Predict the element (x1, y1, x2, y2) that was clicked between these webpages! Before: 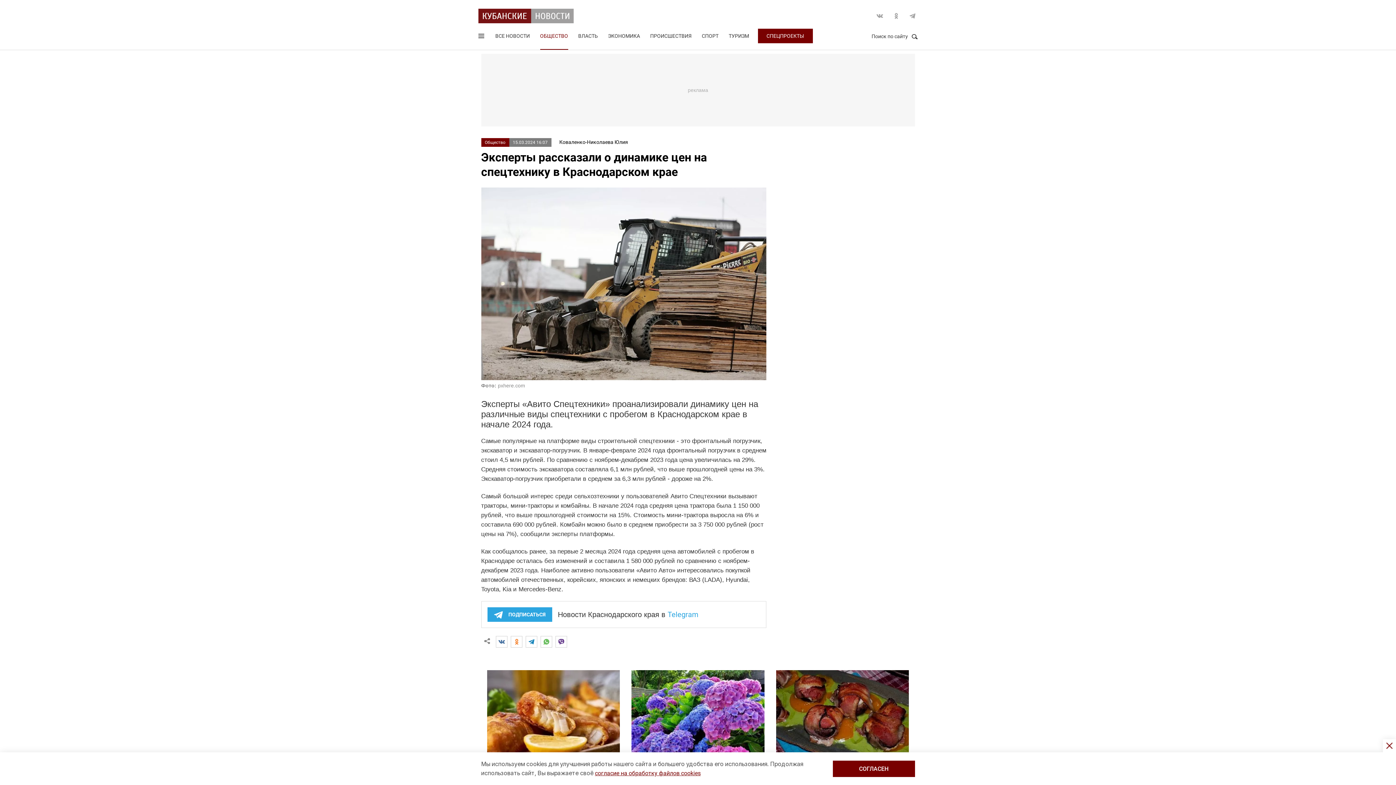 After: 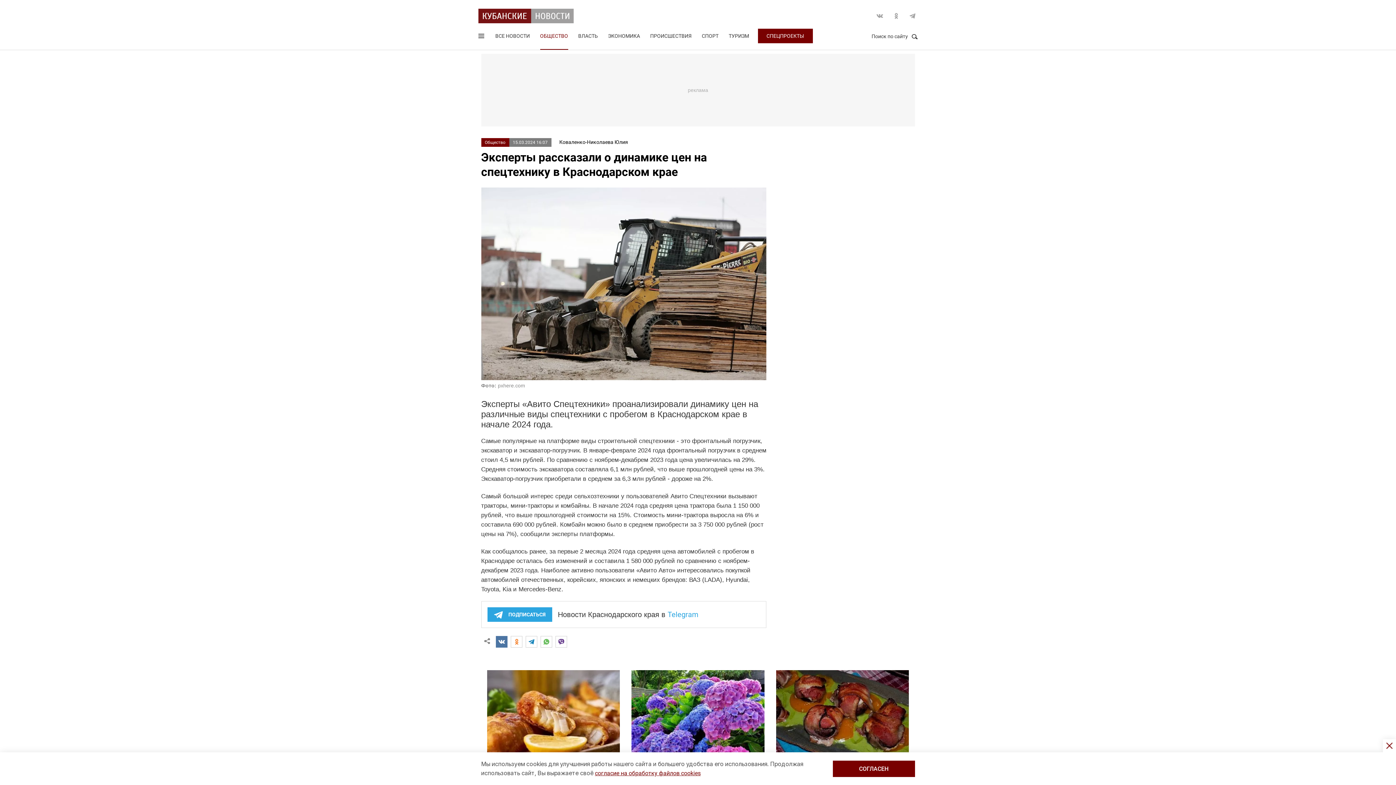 Action: bbox: (495, 636, 507, 647)